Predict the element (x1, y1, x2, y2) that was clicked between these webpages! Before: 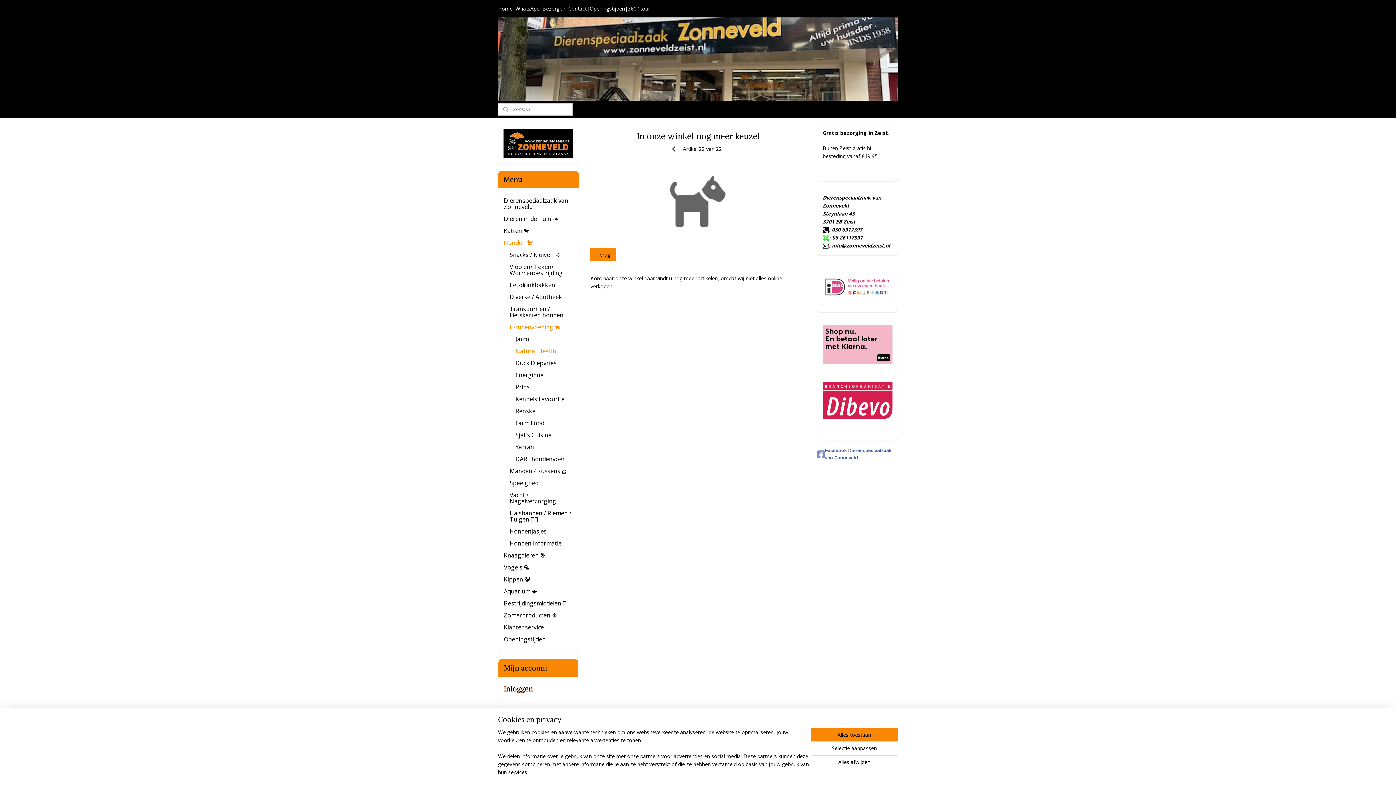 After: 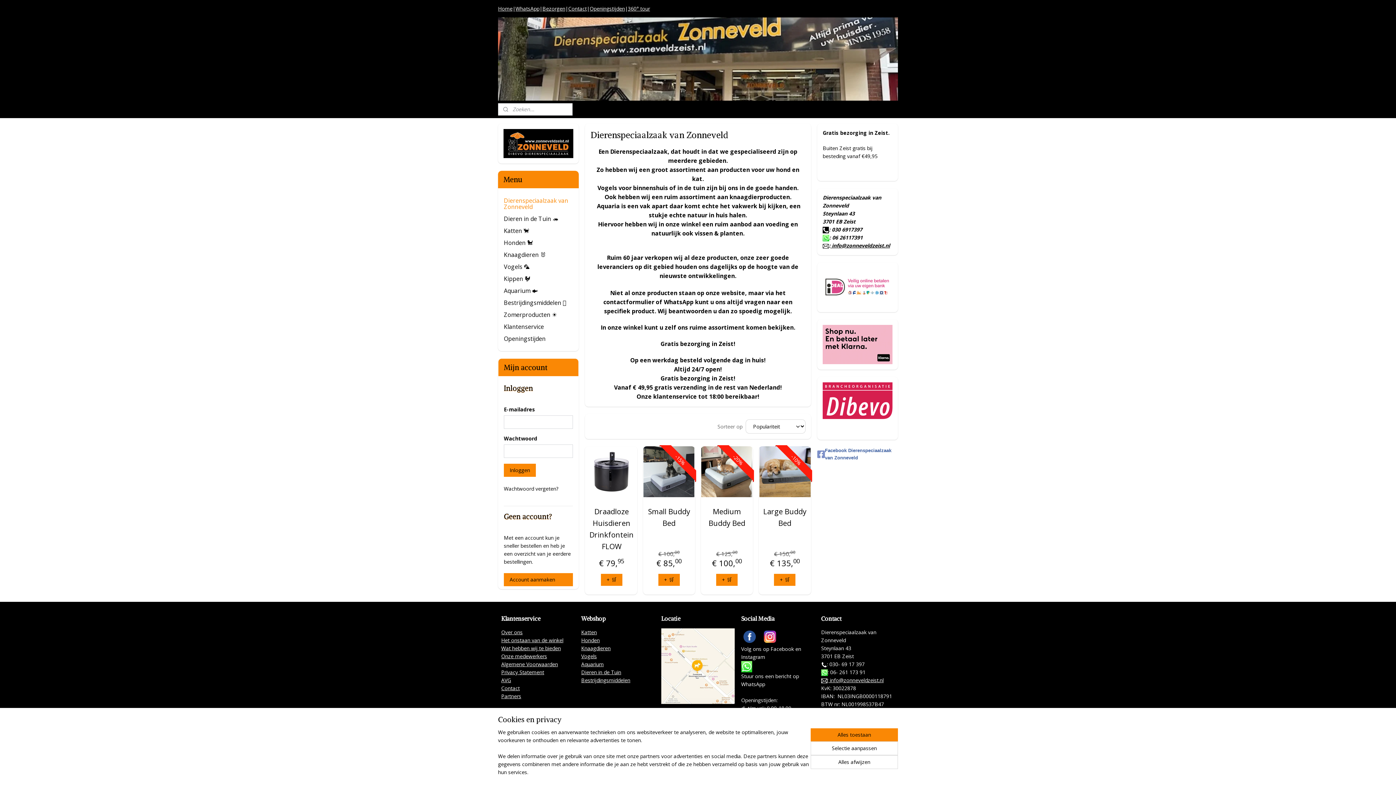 Action: label: Dierenspeciaalzaak van Zonneveld bbox: (498, 194, 578, 212)